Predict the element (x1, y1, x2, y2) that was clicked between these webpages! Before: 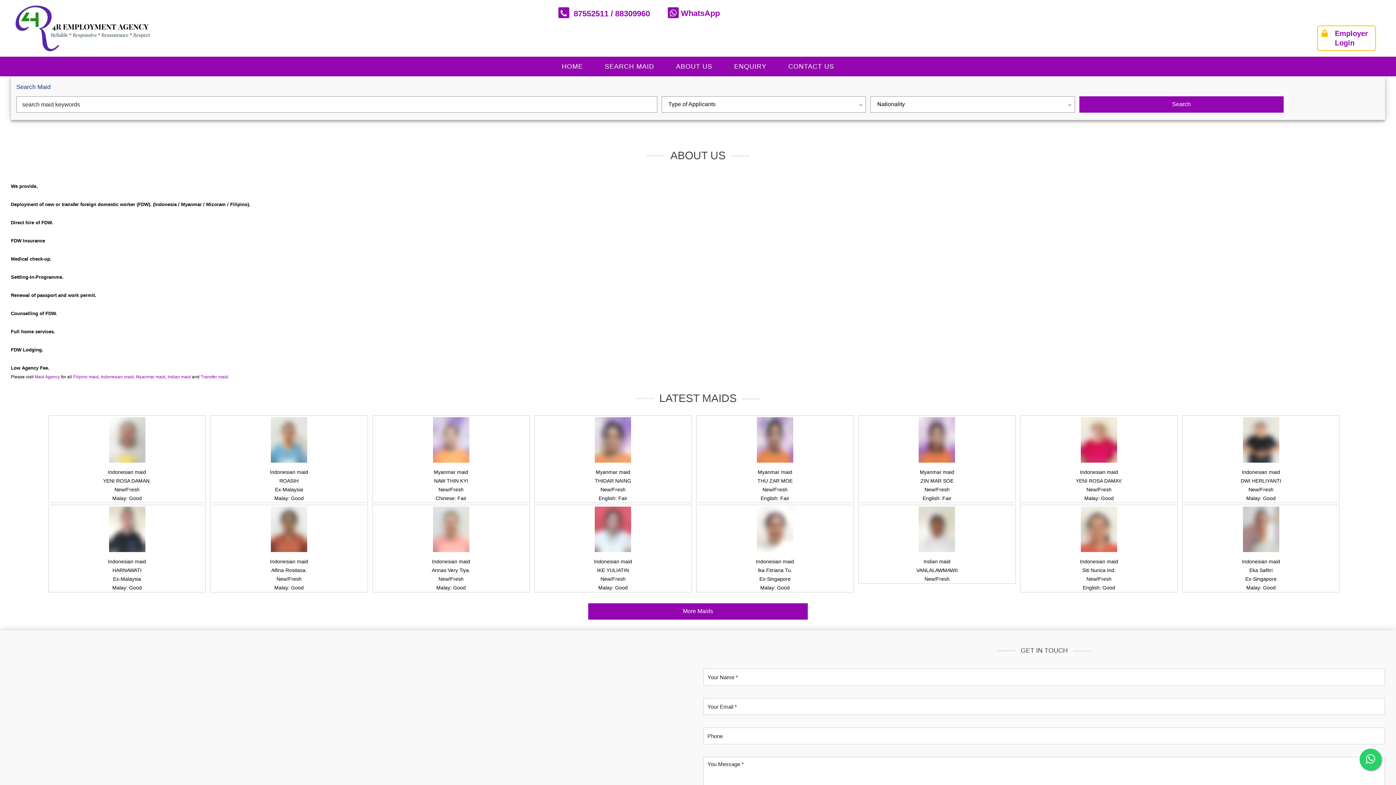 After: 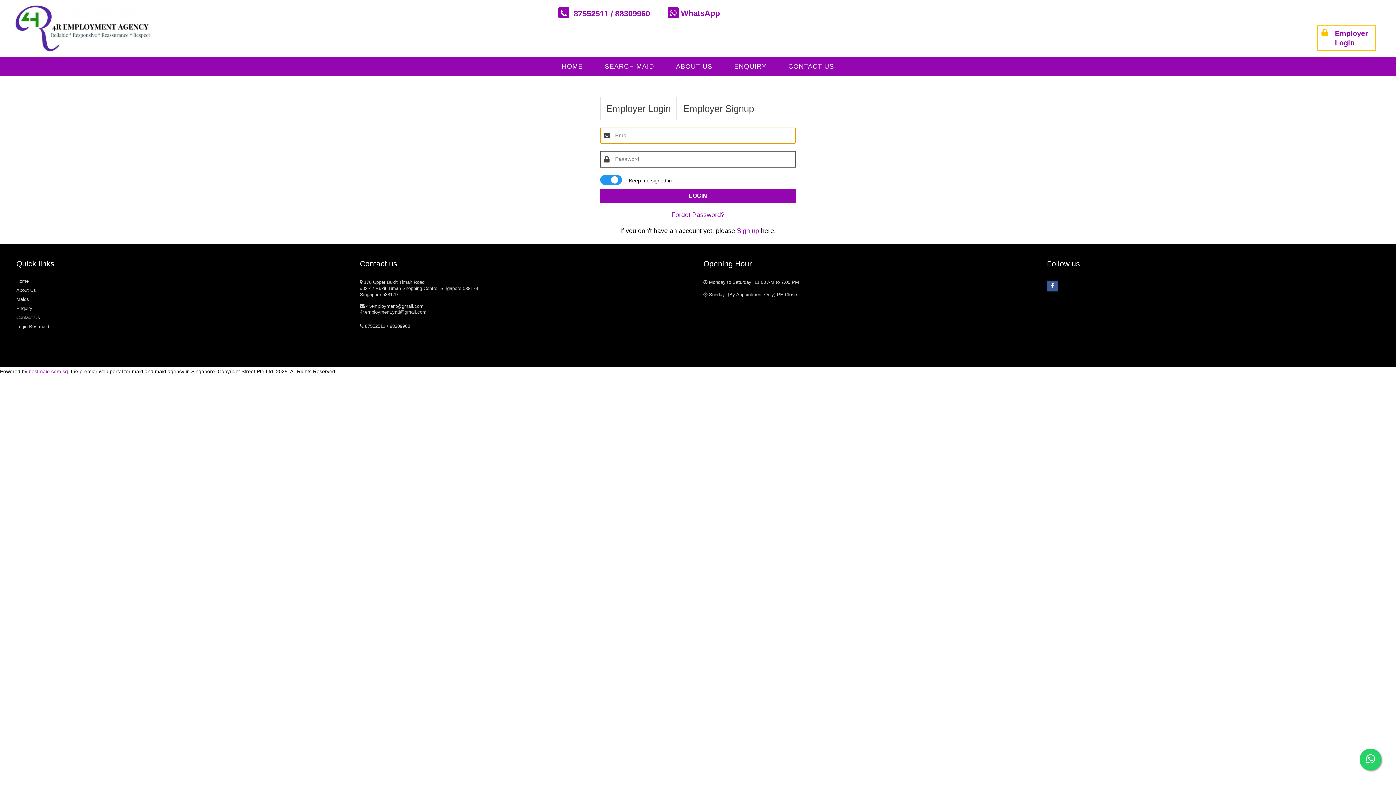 Action: label: Employer
Login bbox: (1317, 25, 1376, 50)